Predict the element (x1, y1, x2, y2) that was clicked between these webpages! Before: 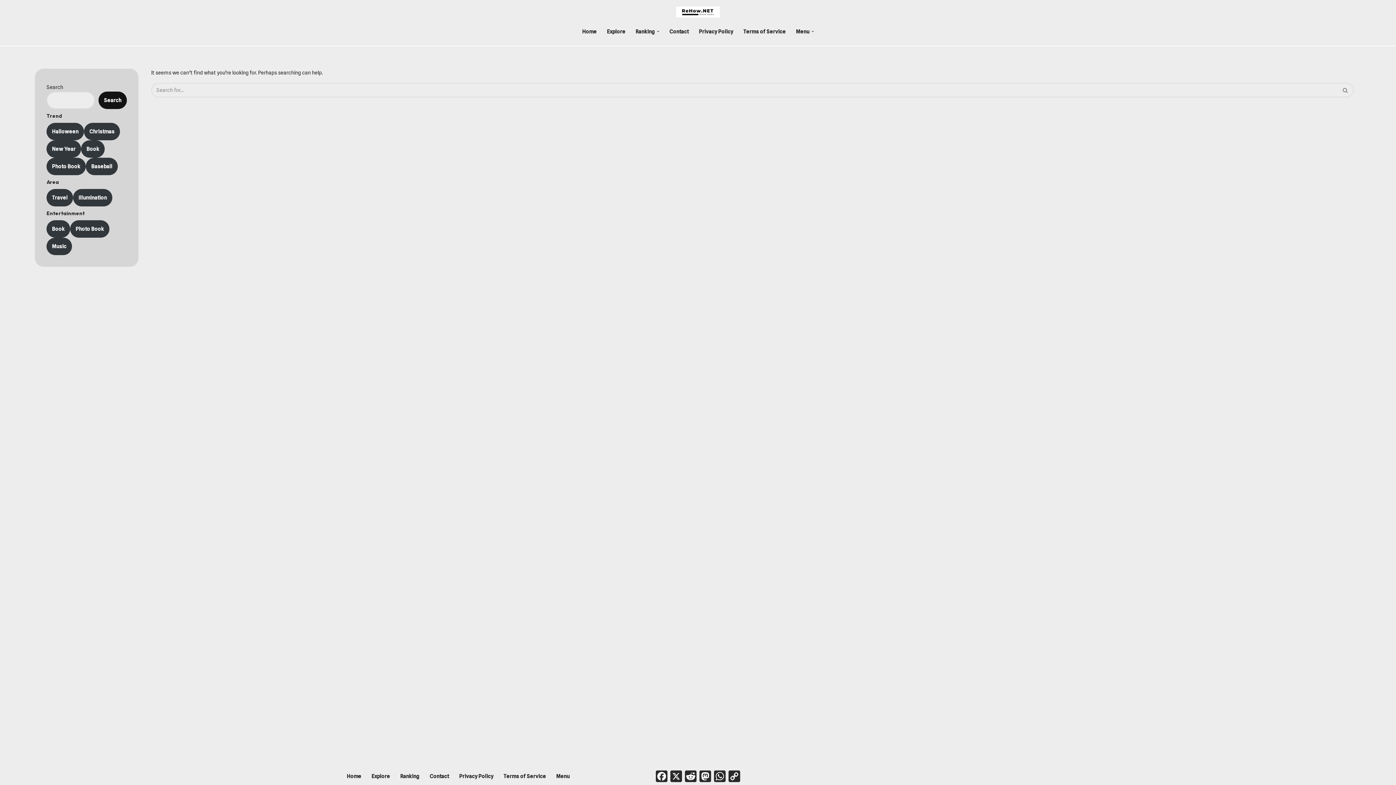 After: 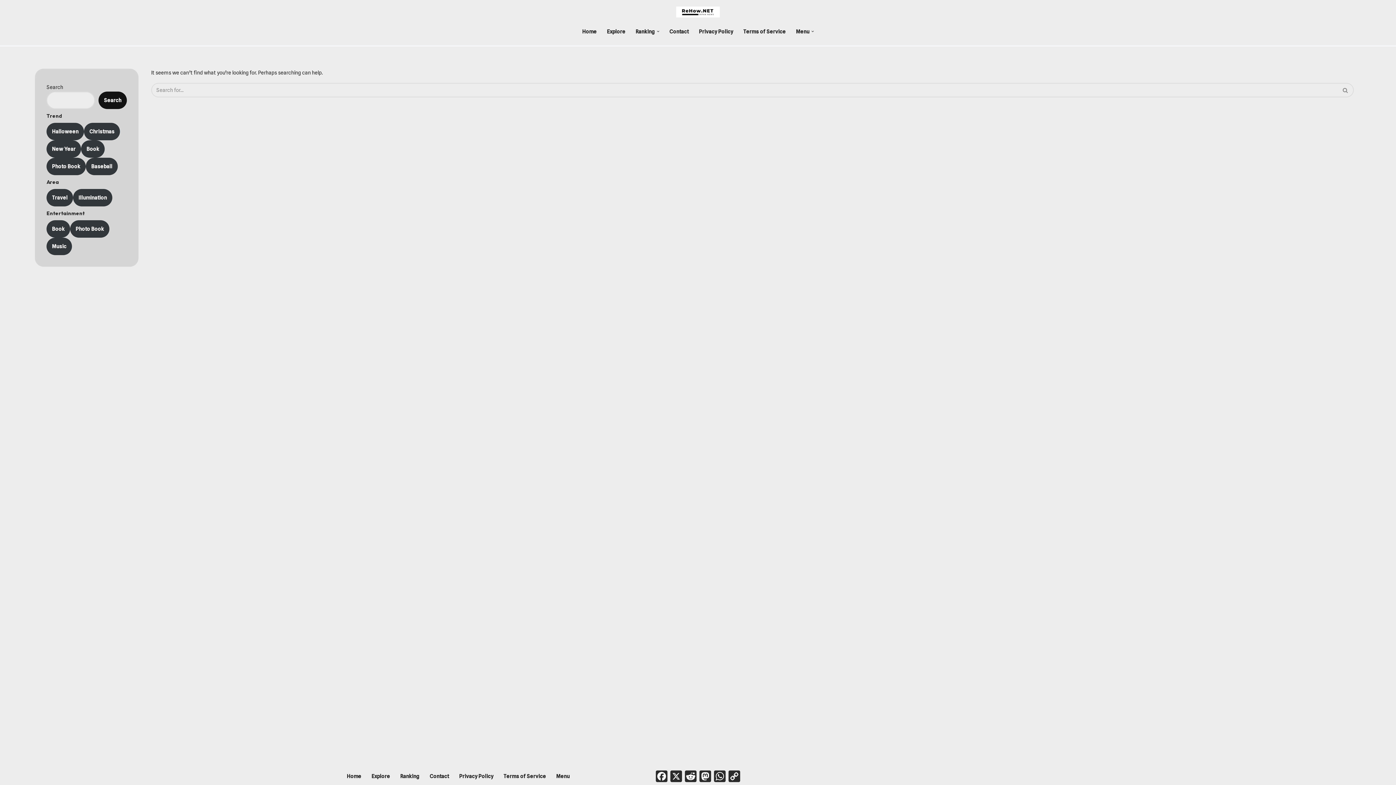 Action: label: Contact bbox: (429, 772, 449, 781)